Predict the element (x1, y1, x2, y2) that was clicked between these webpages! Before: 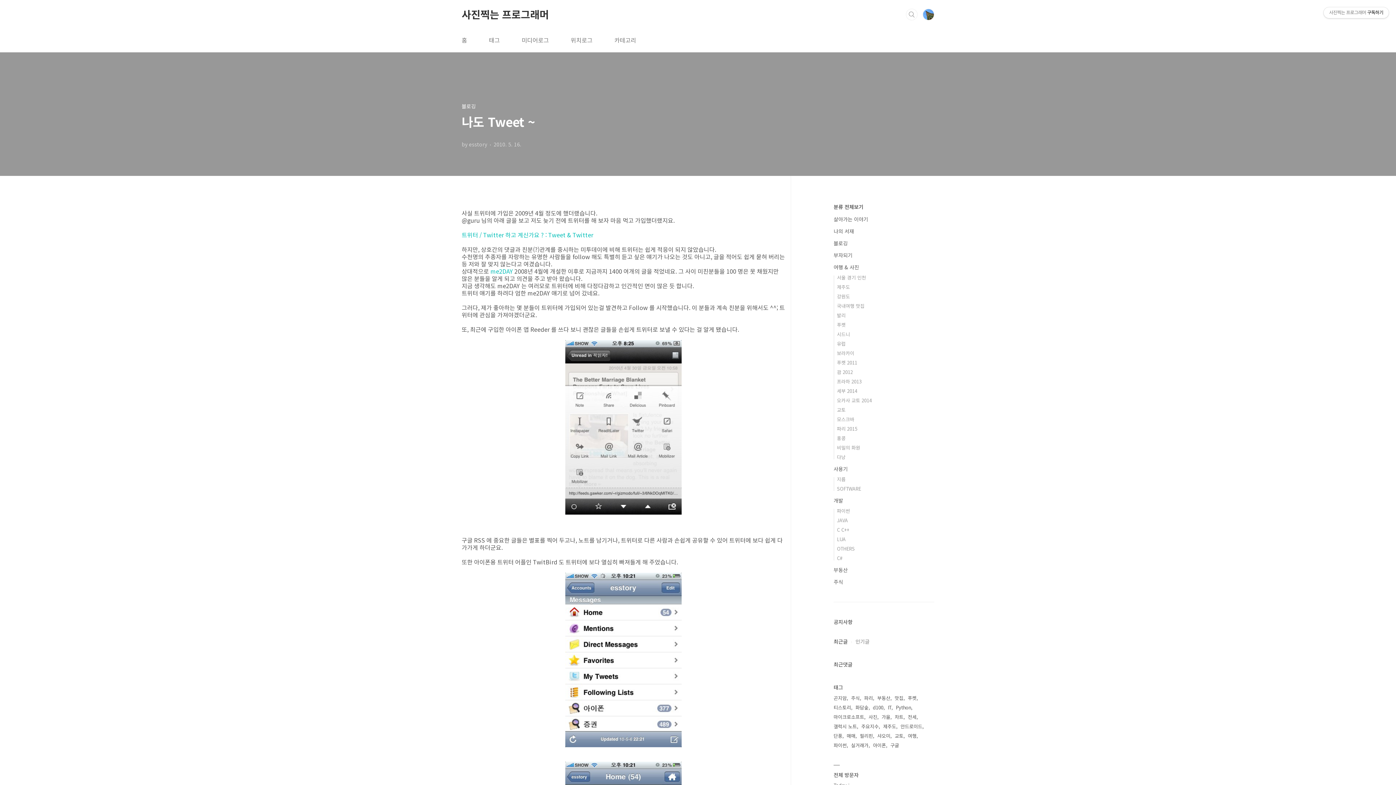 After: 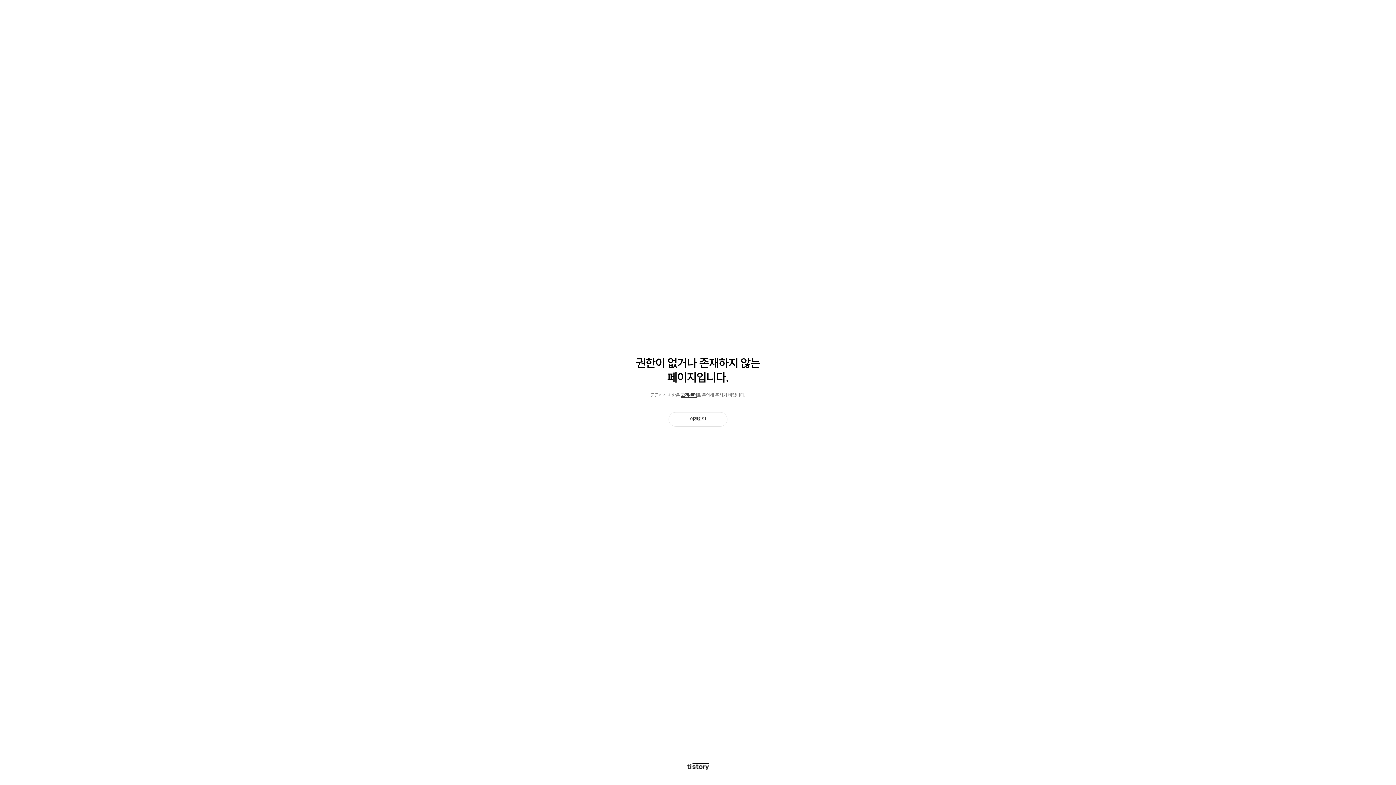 Action: bbox: (846, 731, 857, 741) label: 매매